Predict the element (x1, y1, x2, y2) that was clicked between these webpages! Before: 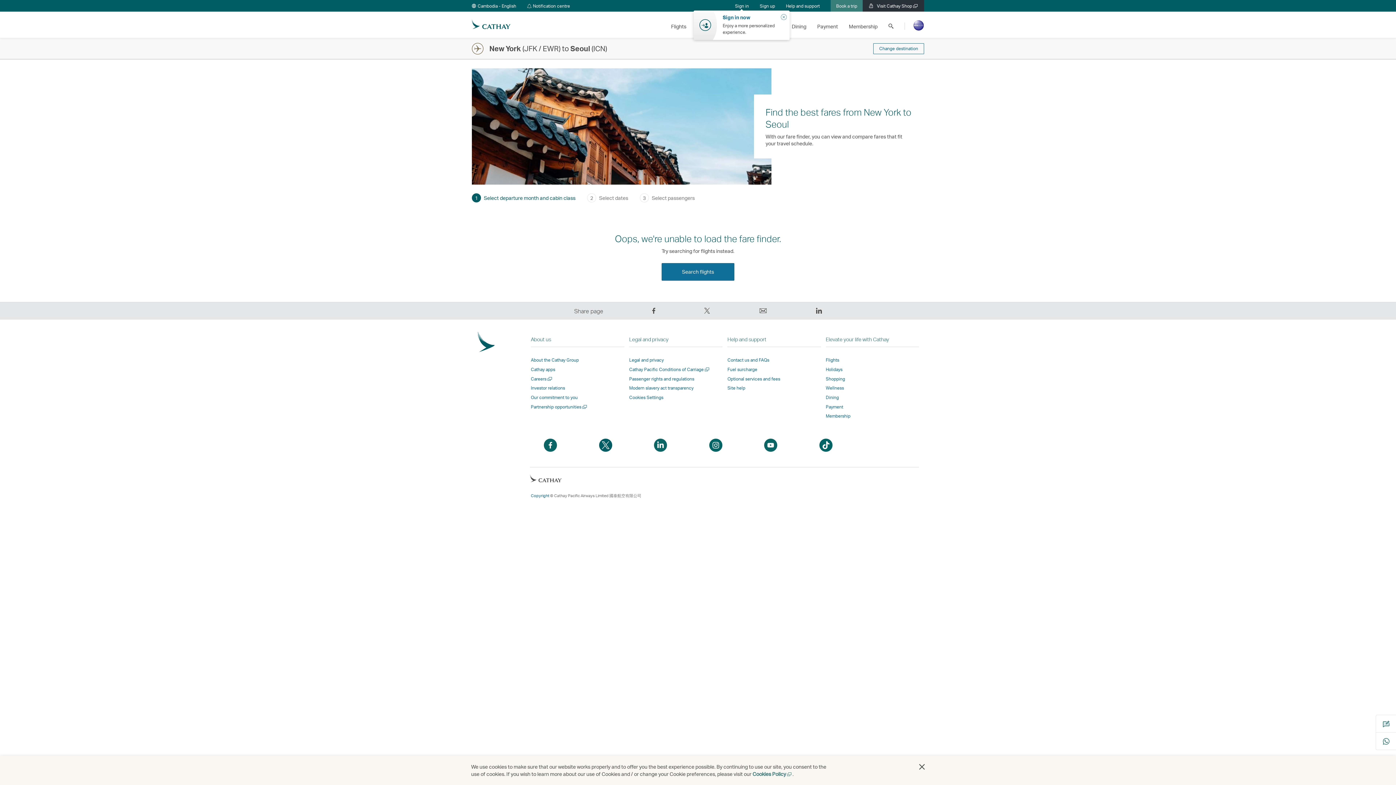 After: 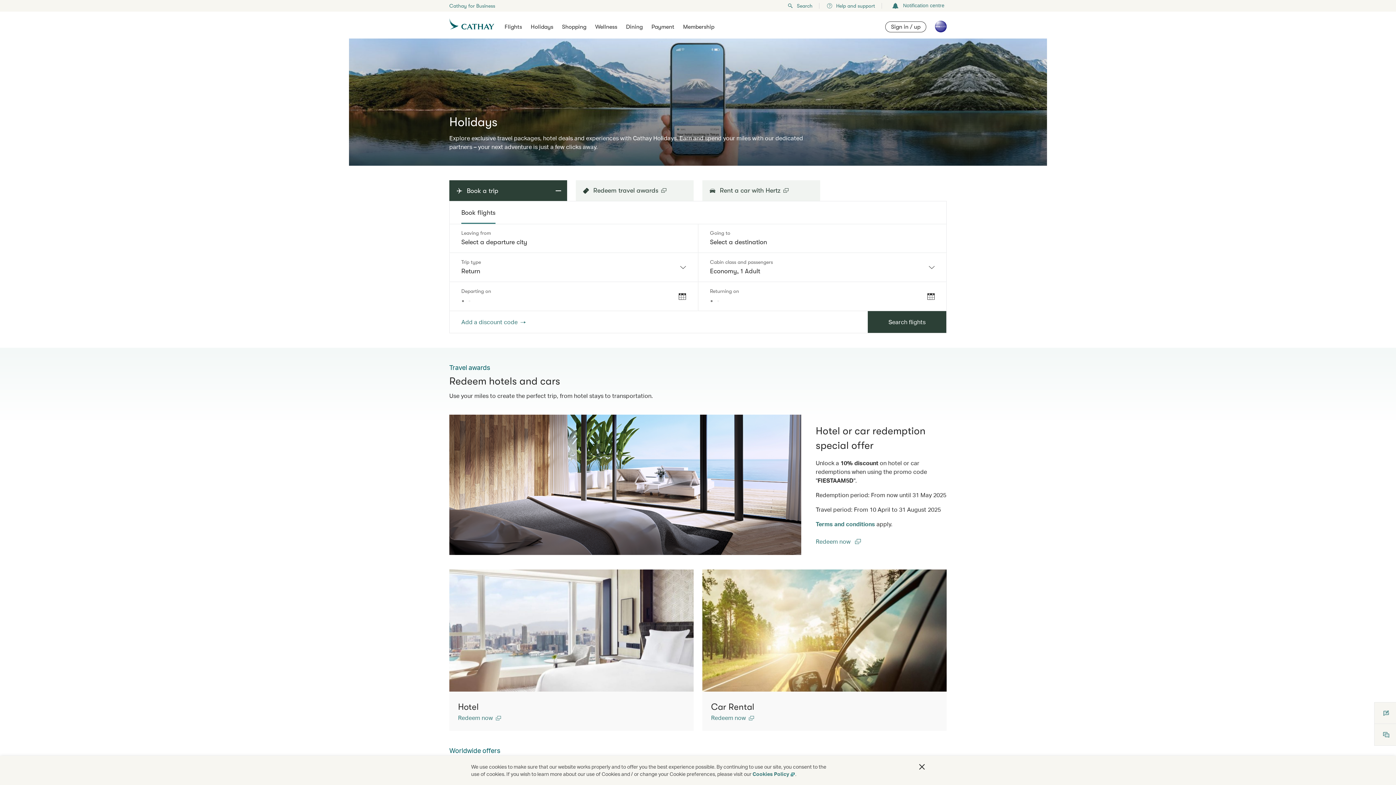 Action: bbox: (826, 366, 842, 372) label: Holidays